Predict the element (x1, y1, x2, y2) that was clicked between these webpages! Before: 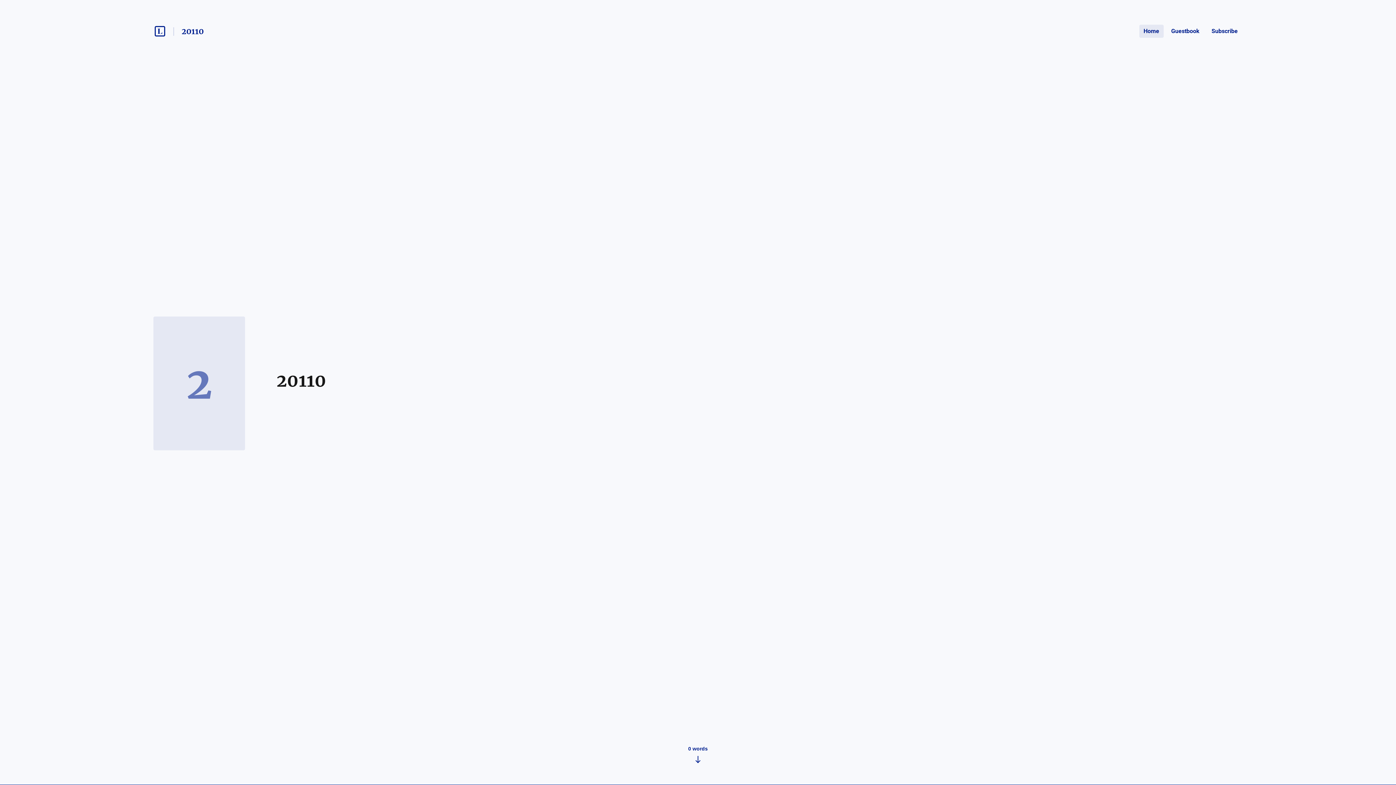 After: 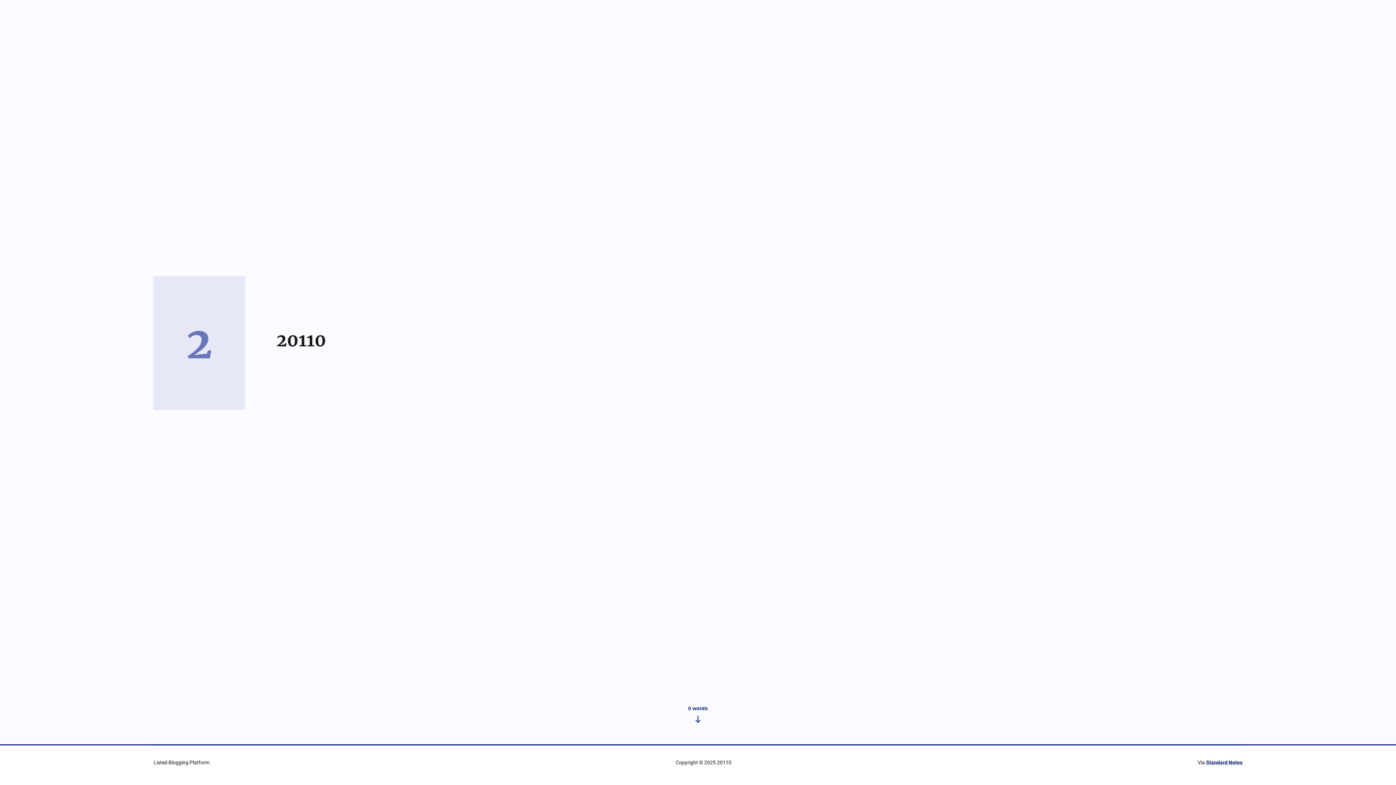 Action: label: 0 words bbox: (279, 725, 1117, 784)